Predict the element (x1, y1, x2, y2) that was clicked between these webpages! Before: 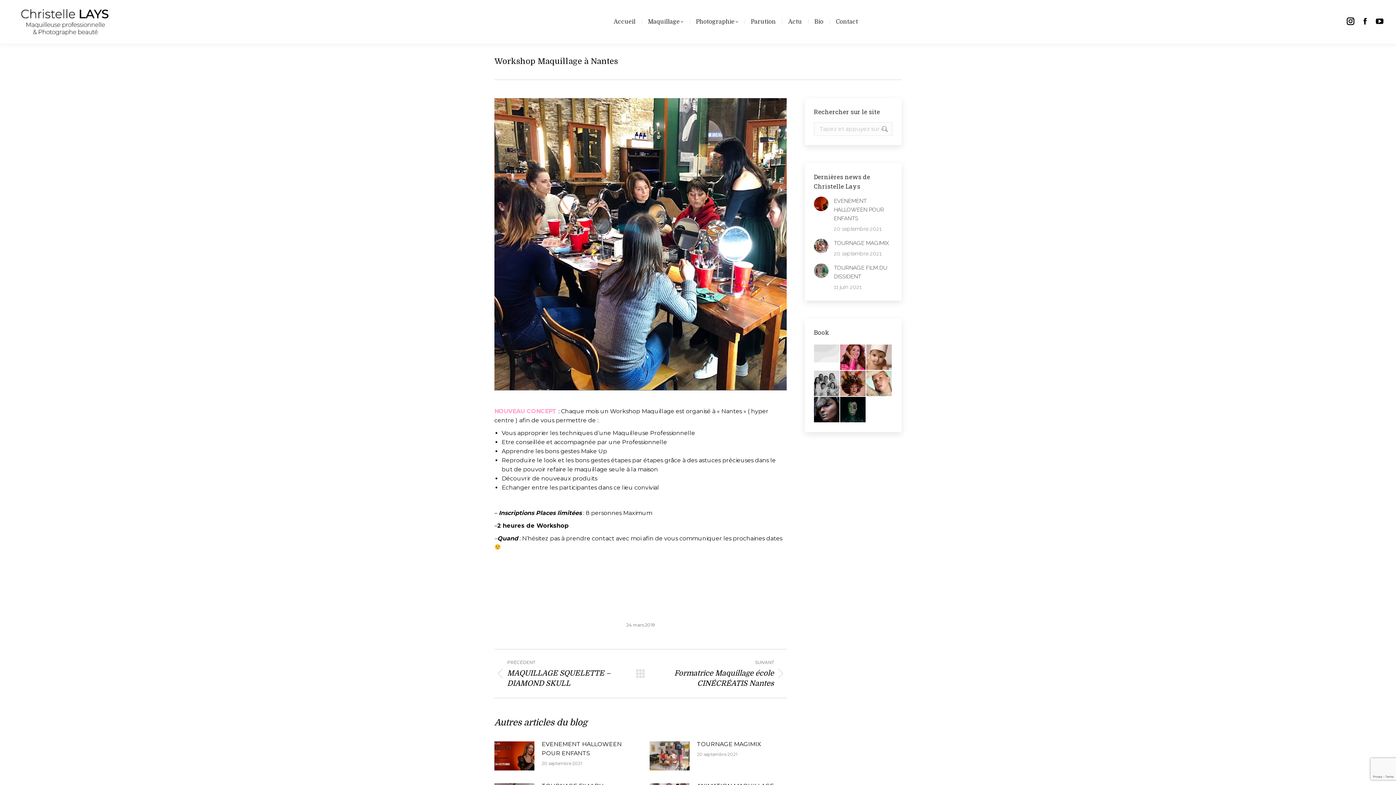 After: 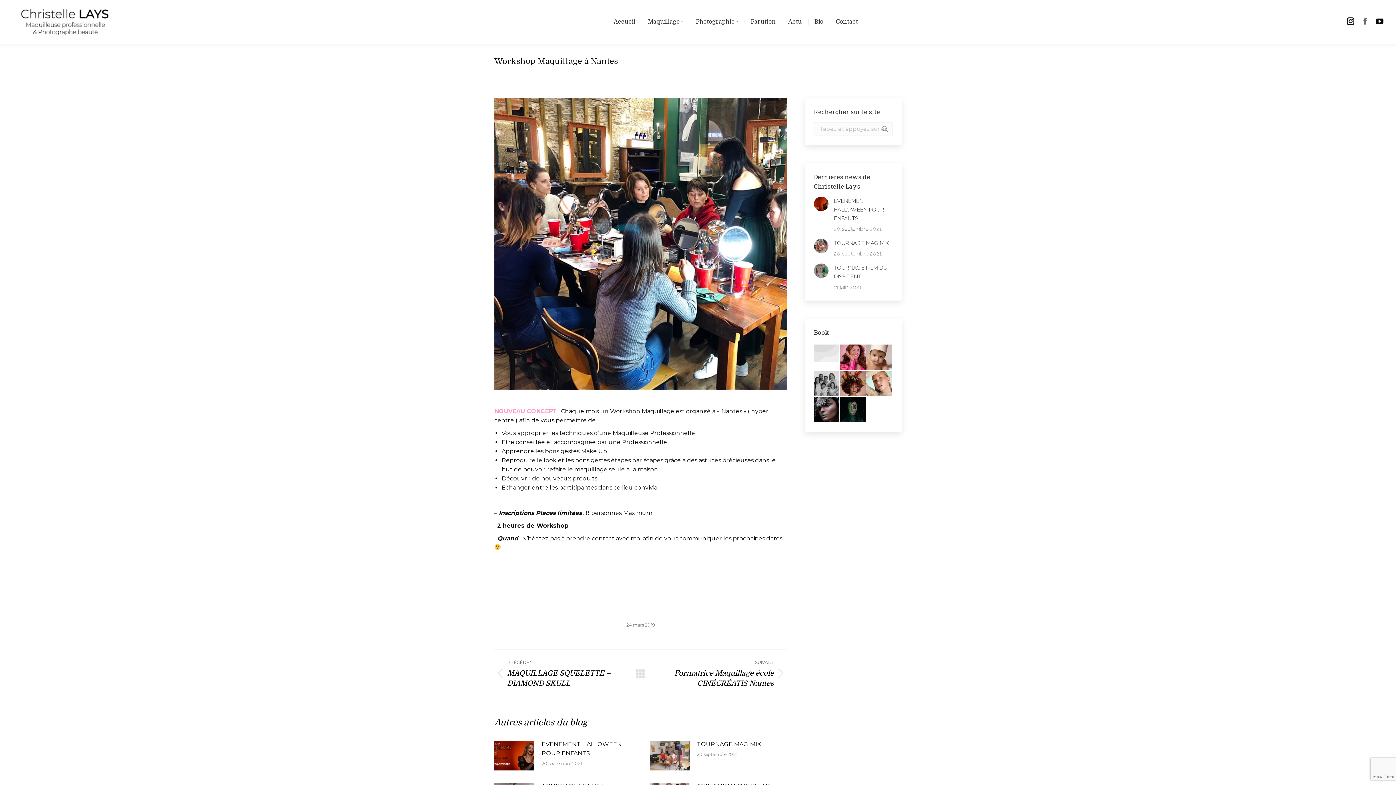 Action: bbox: (1360, 16, 1370, 26) label: La page Facebook s'ouvre dans une nouvelle fenêtre